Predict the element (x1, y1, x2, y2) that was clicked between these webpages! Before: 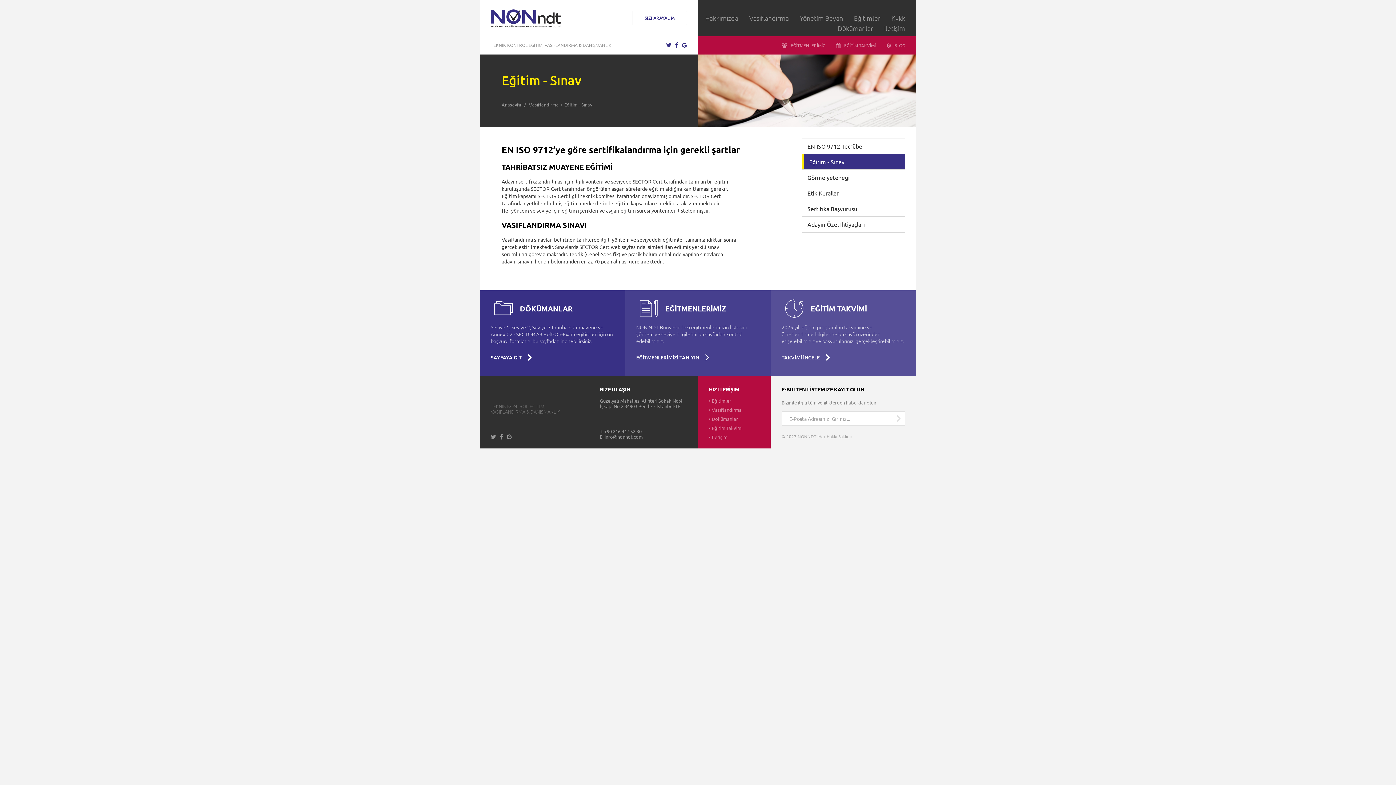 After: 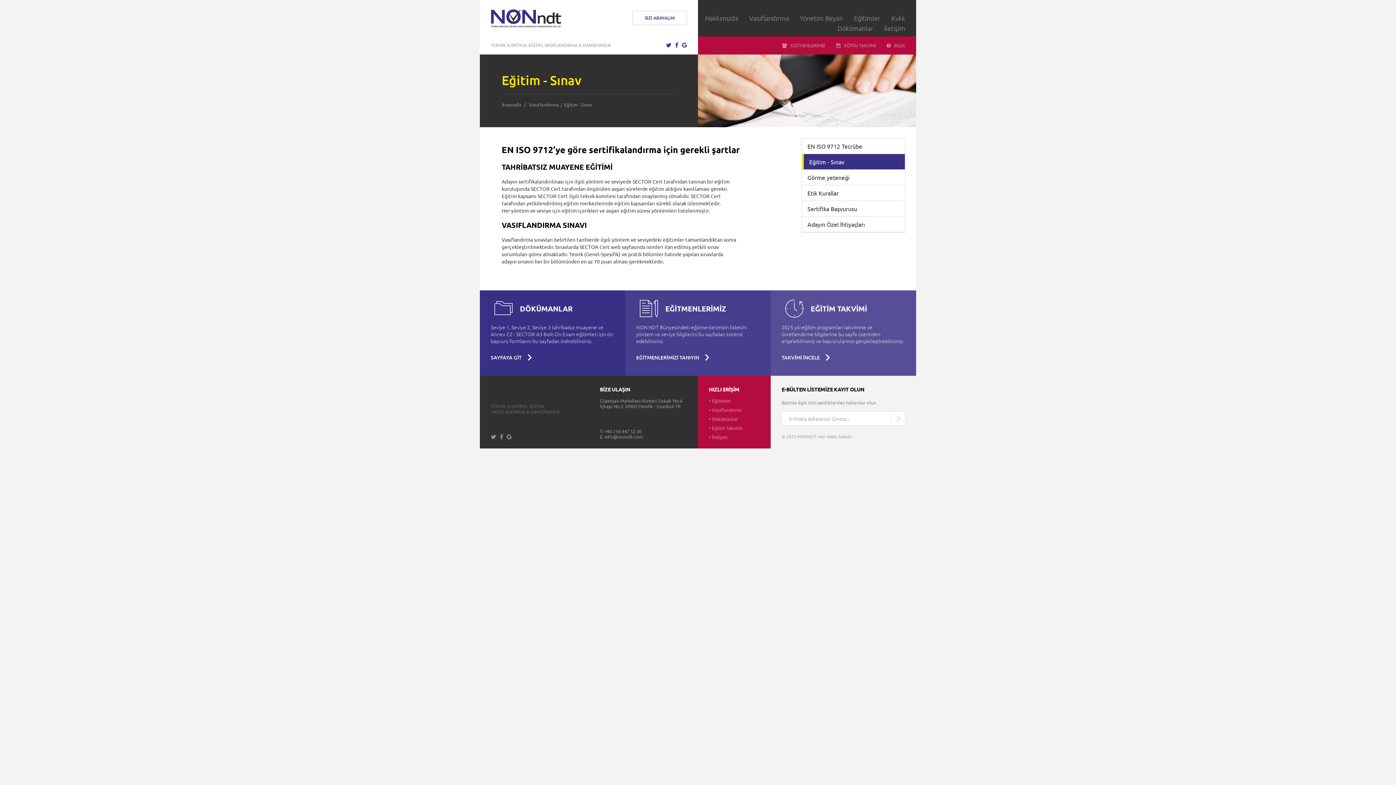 Action: bbox: (890, 411, 905, 425)